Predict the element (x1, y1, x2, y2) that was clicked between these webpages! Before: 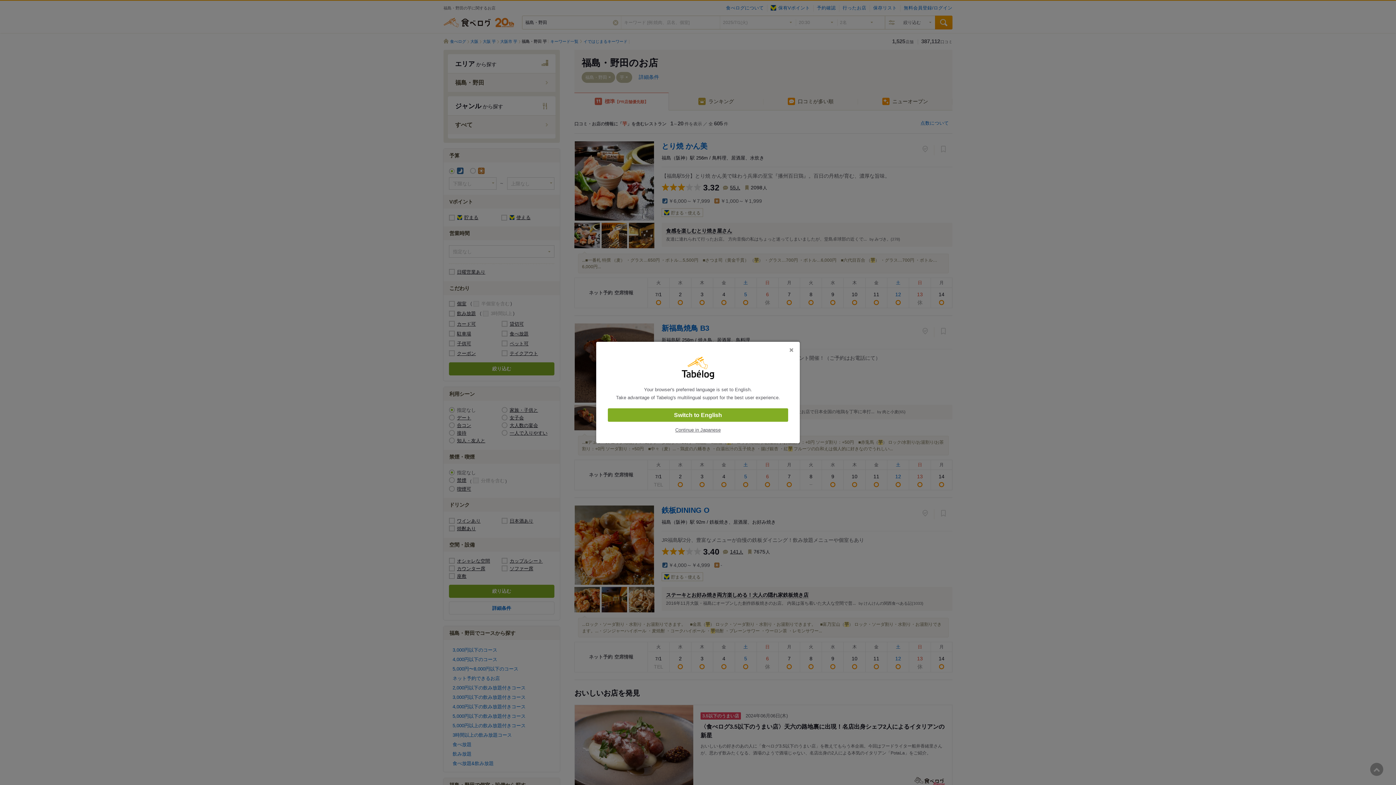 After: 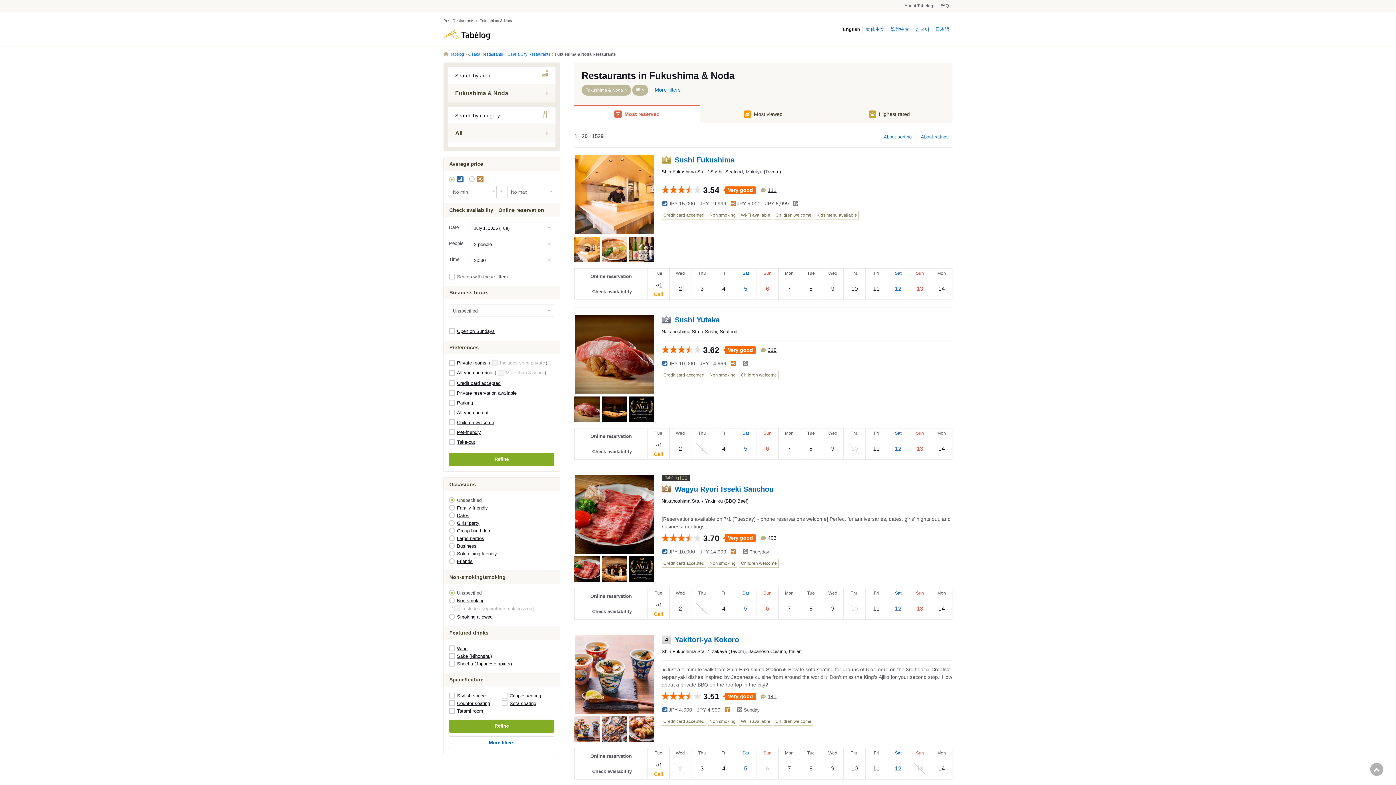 Action: bbox: (608, 408, 788, 422) label: Switch to English